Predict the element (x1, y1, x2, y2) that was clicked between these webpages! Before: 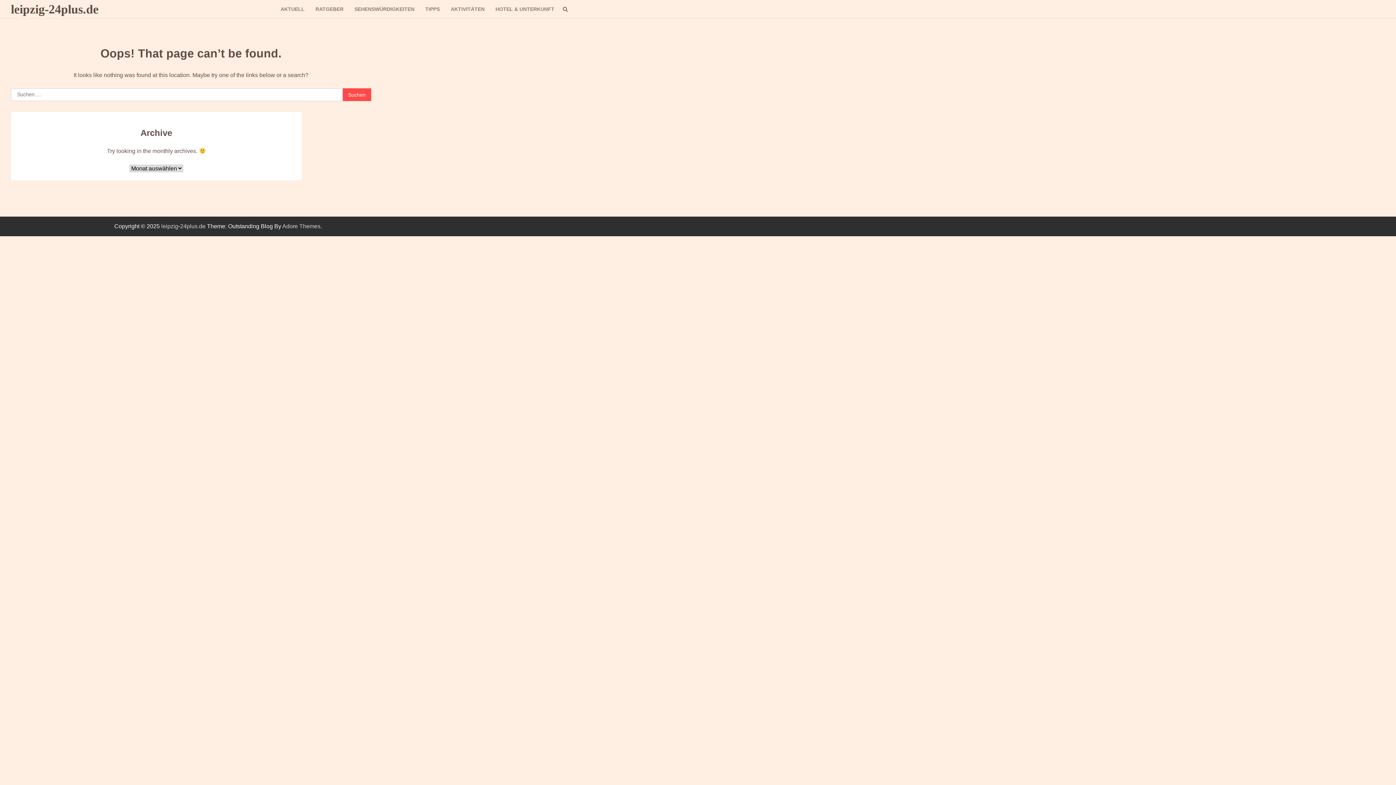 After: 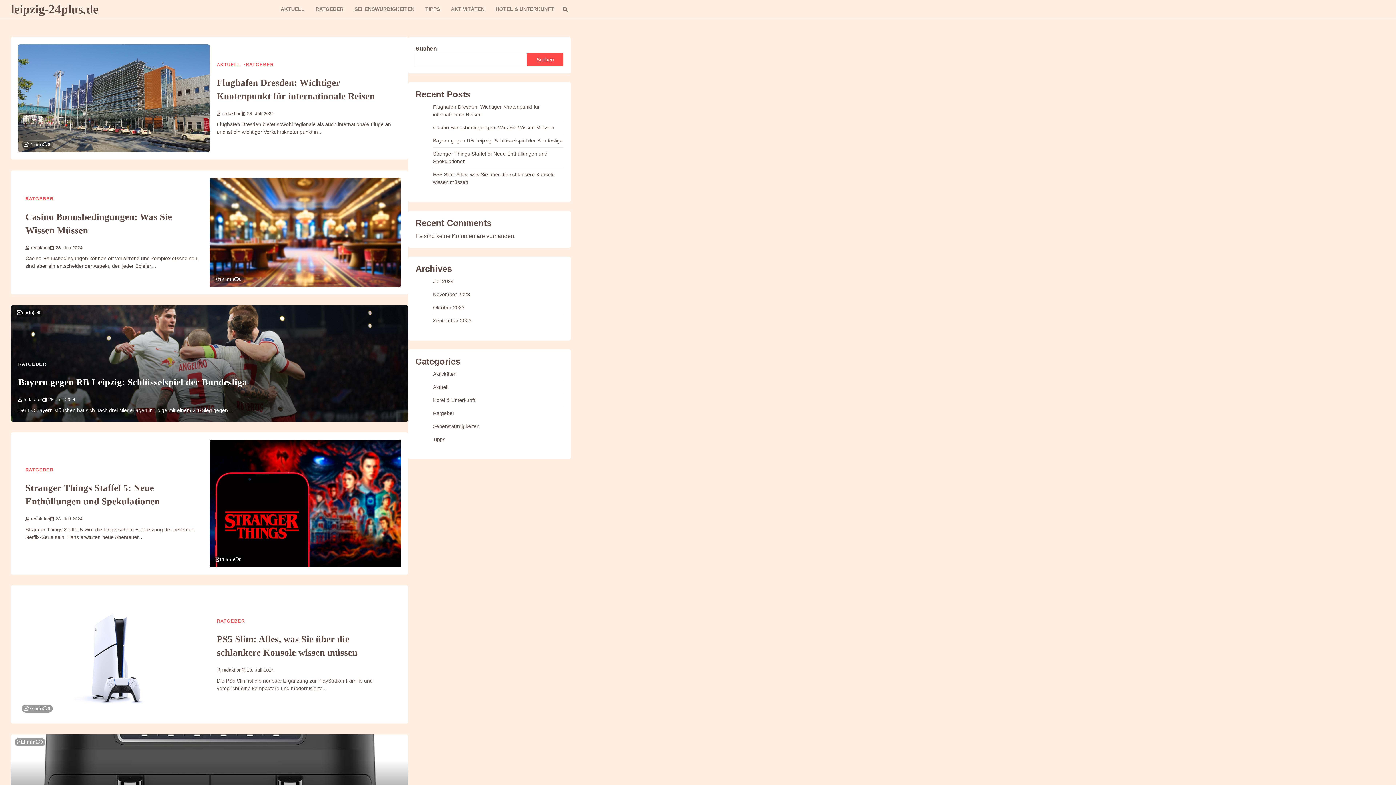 Action: label: leipzig-24plus.de bbox: (161, 223, 205, 229)